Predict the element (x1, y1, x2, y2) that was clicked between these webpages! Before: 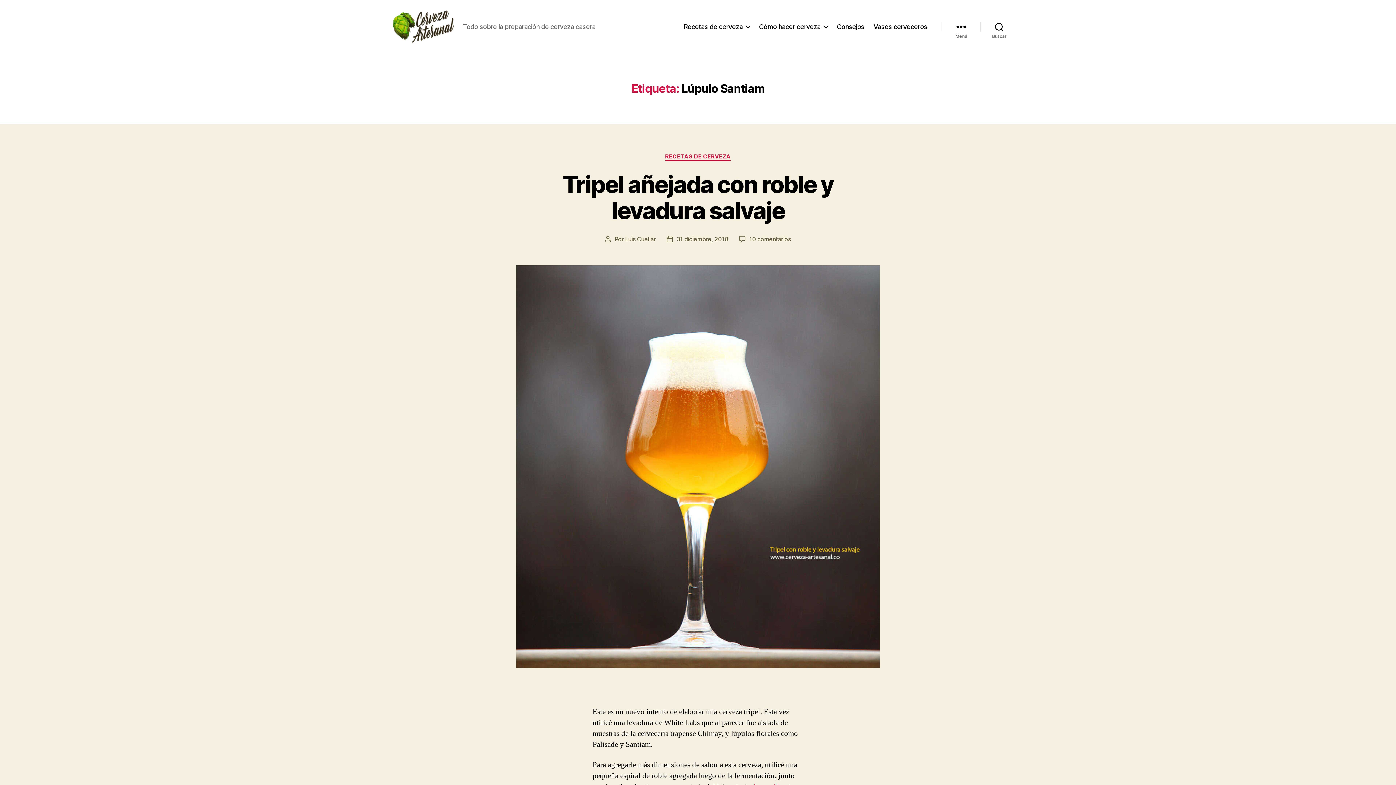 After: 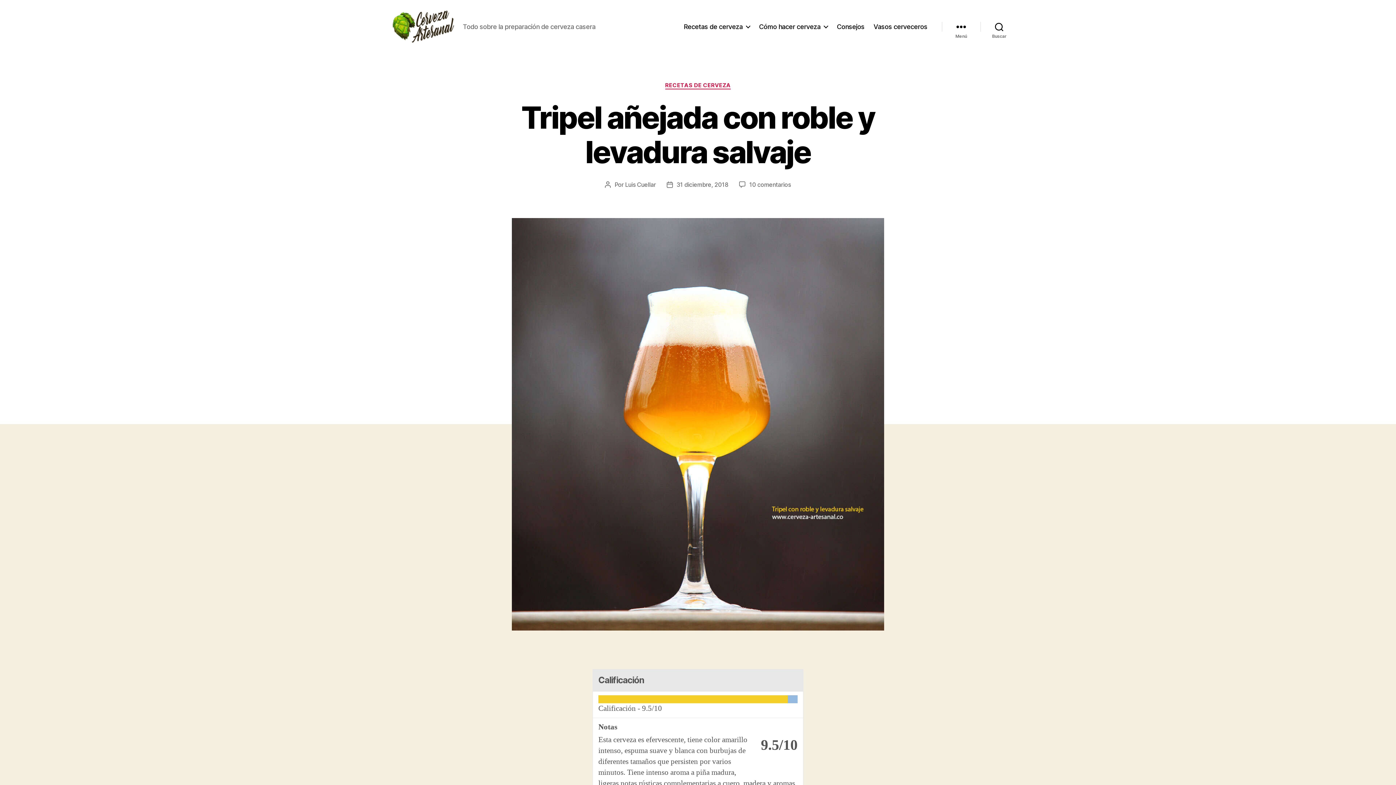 Action: bbox: (562, 170, 833, 224) label: Tripel añejada con roble y levadura salvaje